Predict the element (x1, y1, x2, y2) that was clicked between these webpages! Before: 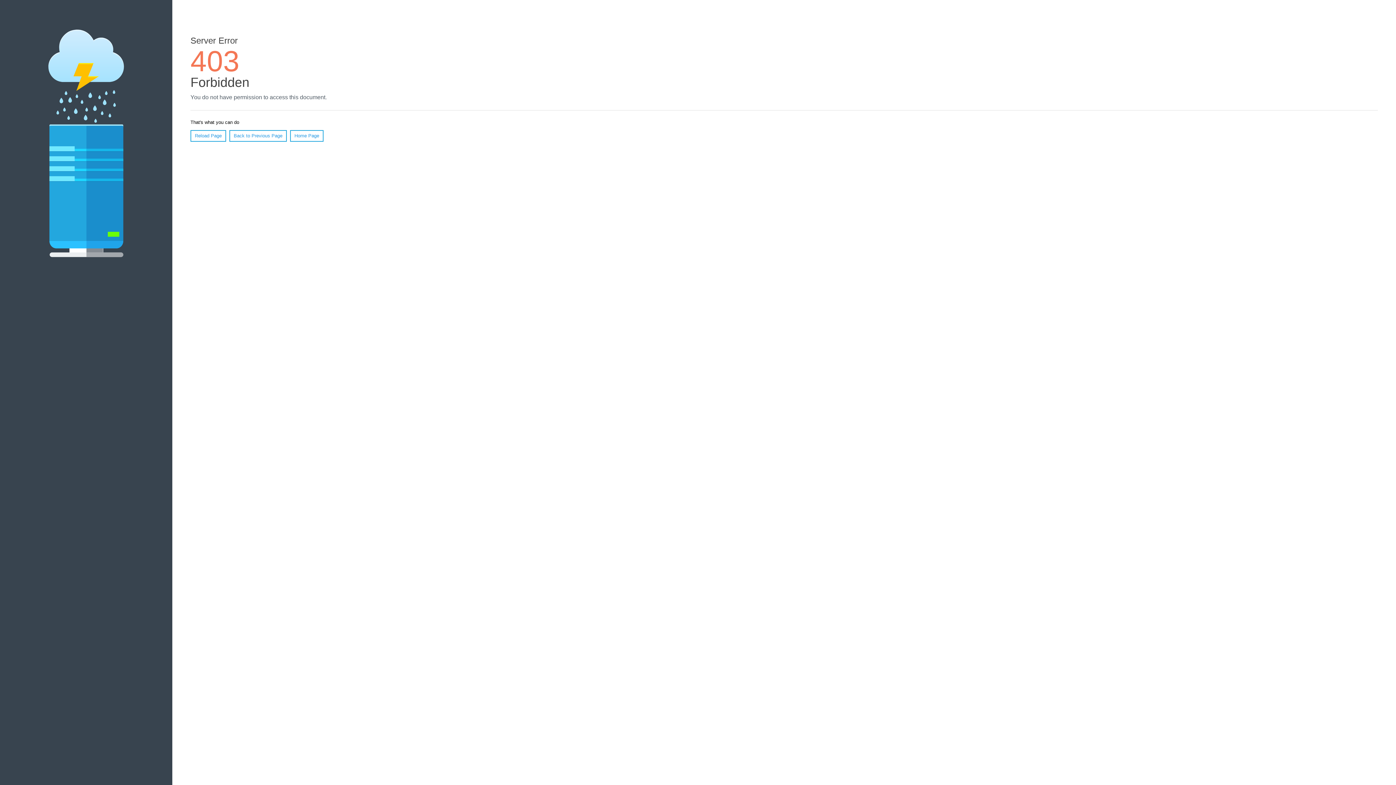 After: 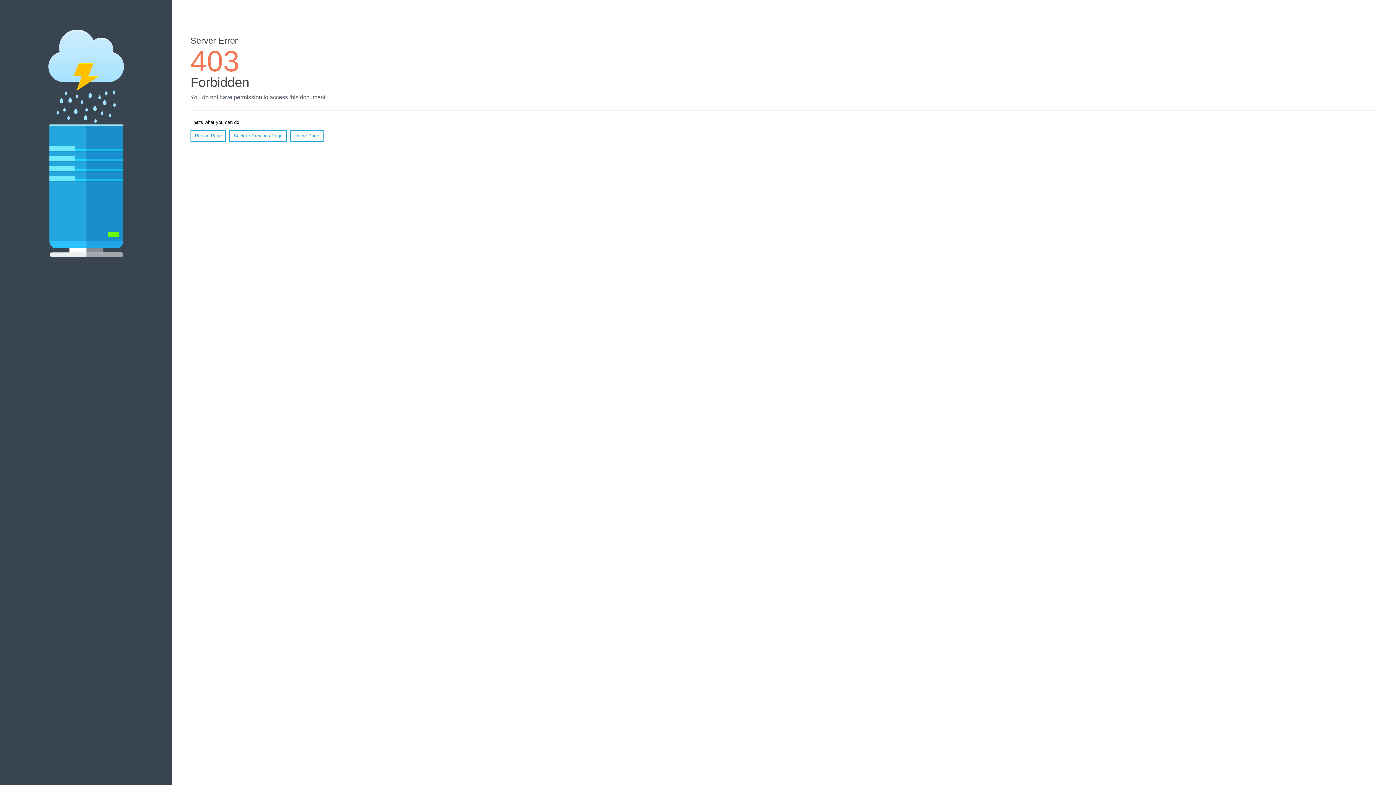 Action: bbox: (290, 130, 323, 141) label: Home Page